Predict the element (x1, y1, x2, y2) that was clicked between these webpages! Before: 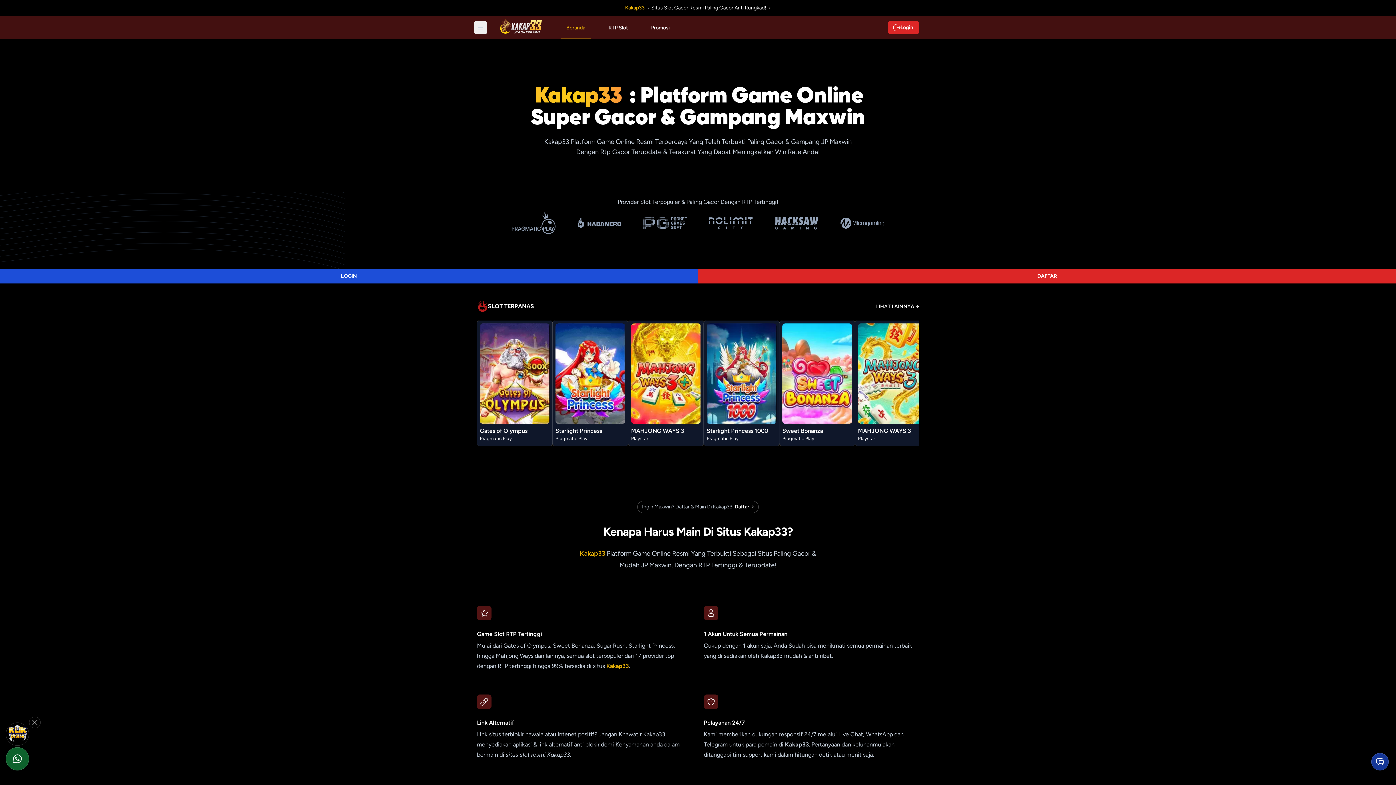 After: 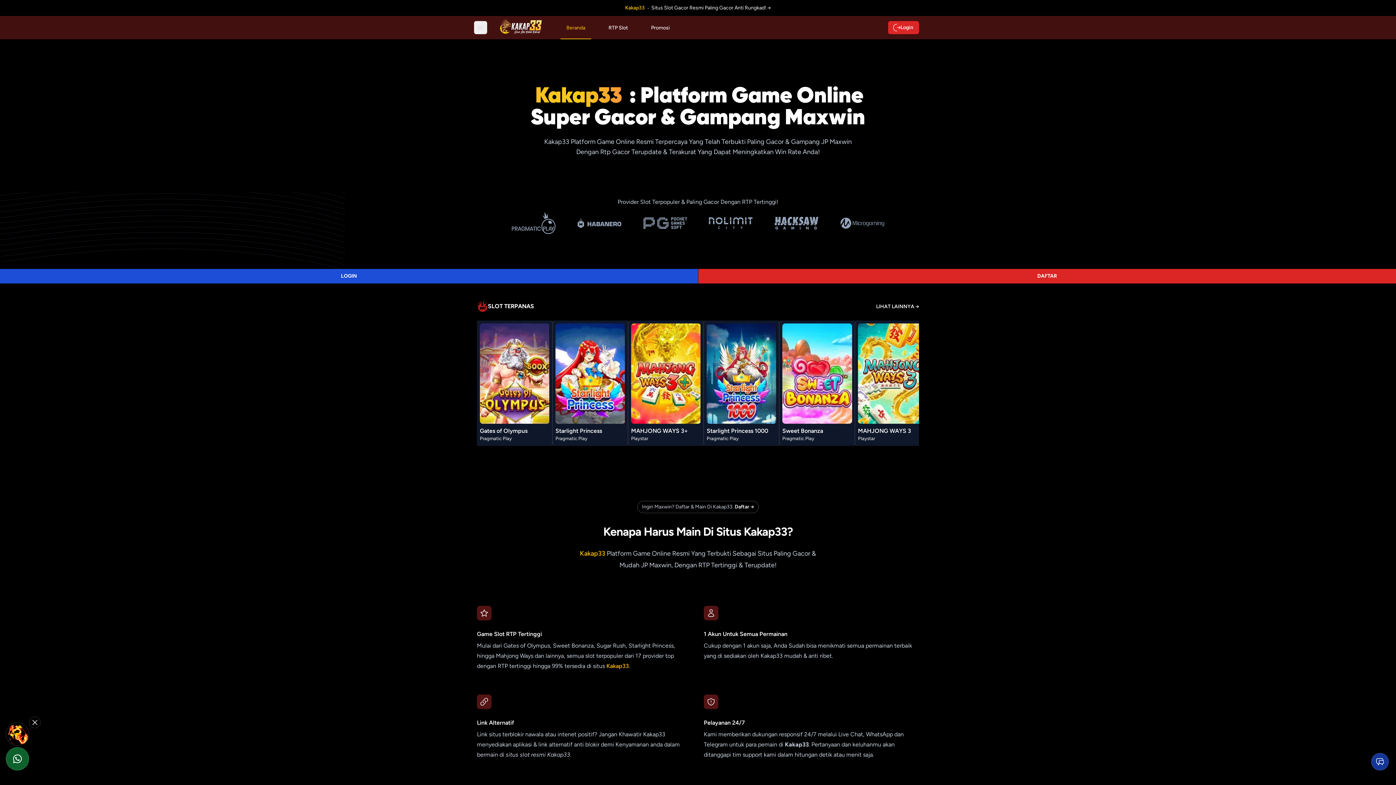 Action: bbox: (734, 504, 754, 510) label: Daftar →